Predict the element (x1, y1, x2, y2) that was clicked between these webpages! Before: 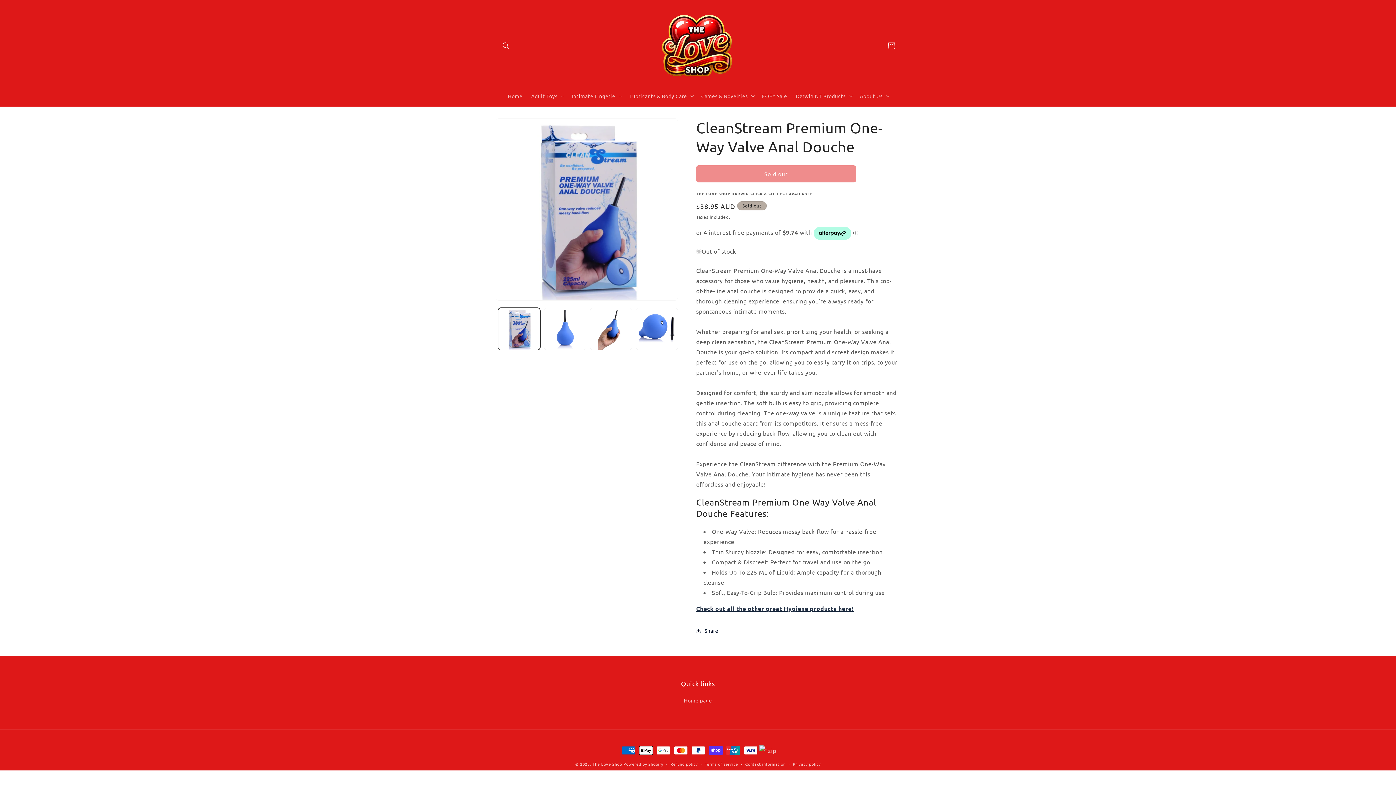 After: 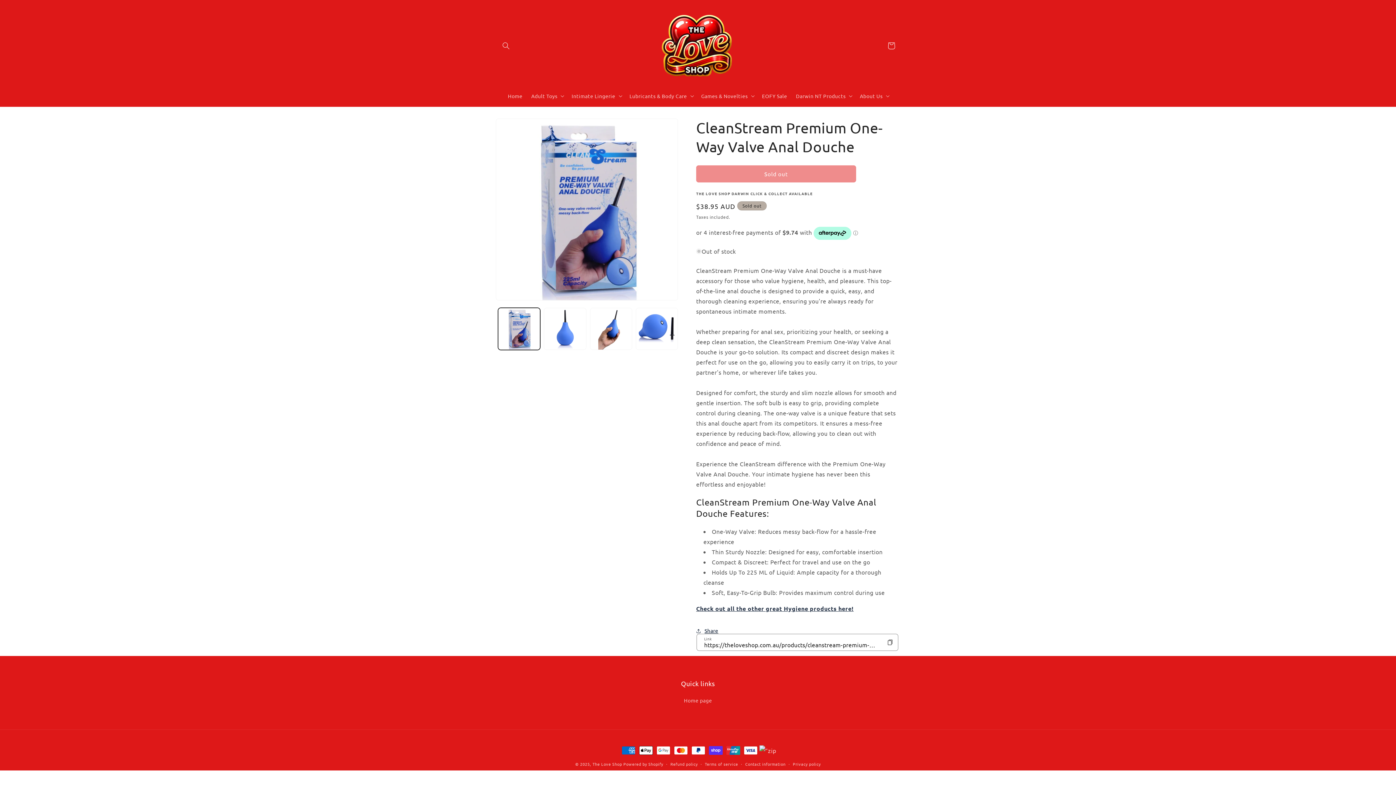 Action: label: Share bbox: (696, 623, 718, 639)